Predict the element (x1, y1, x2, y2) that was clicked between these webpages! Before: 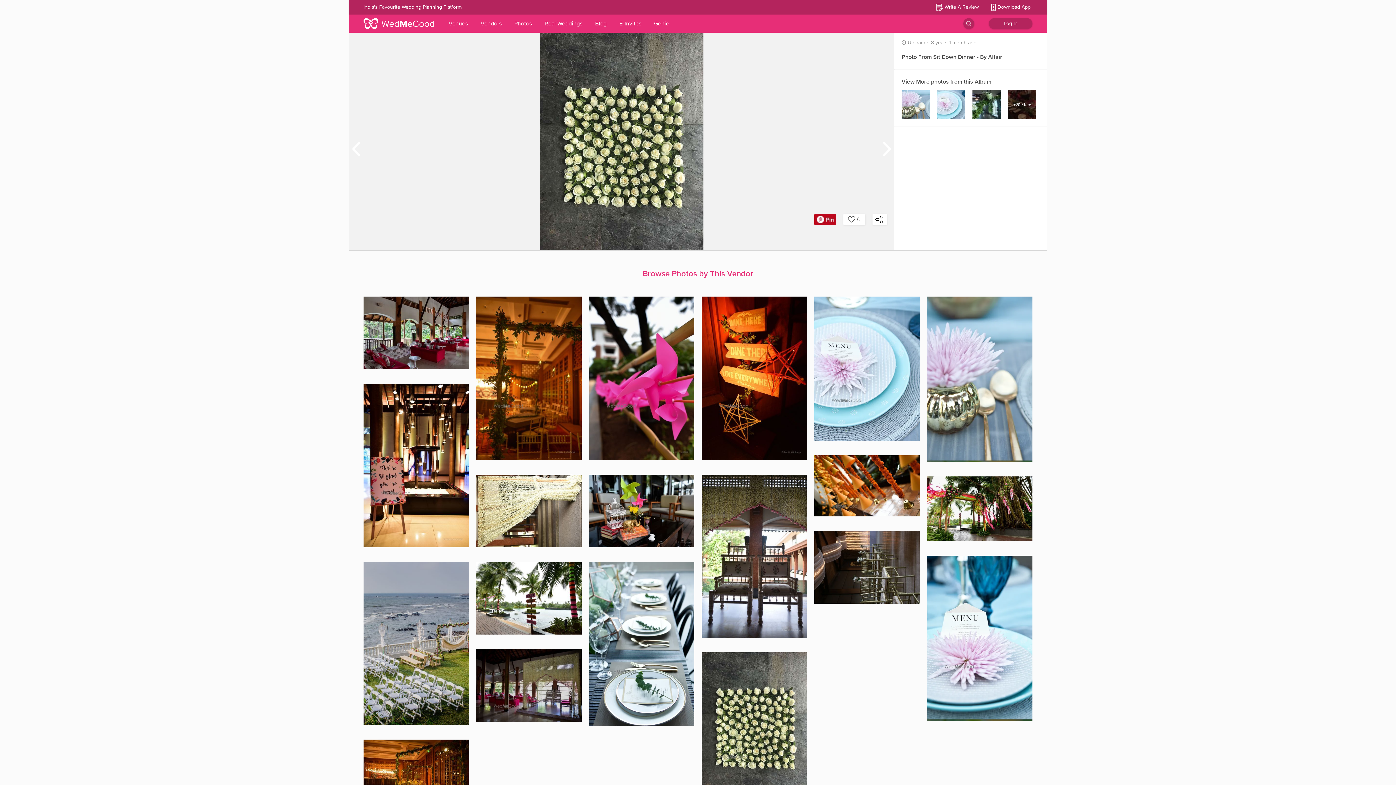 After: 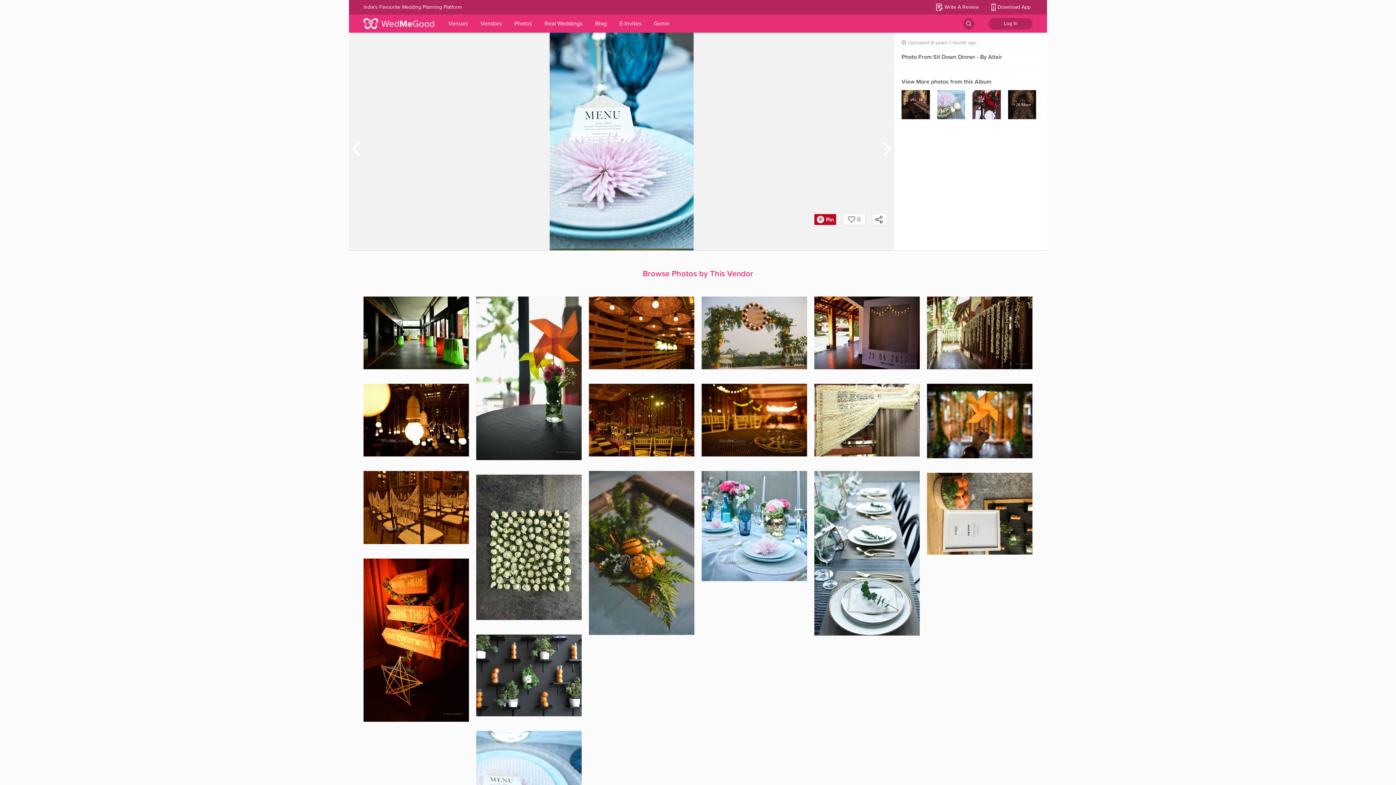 Action: bbox: (927, 555, 1032, 721)